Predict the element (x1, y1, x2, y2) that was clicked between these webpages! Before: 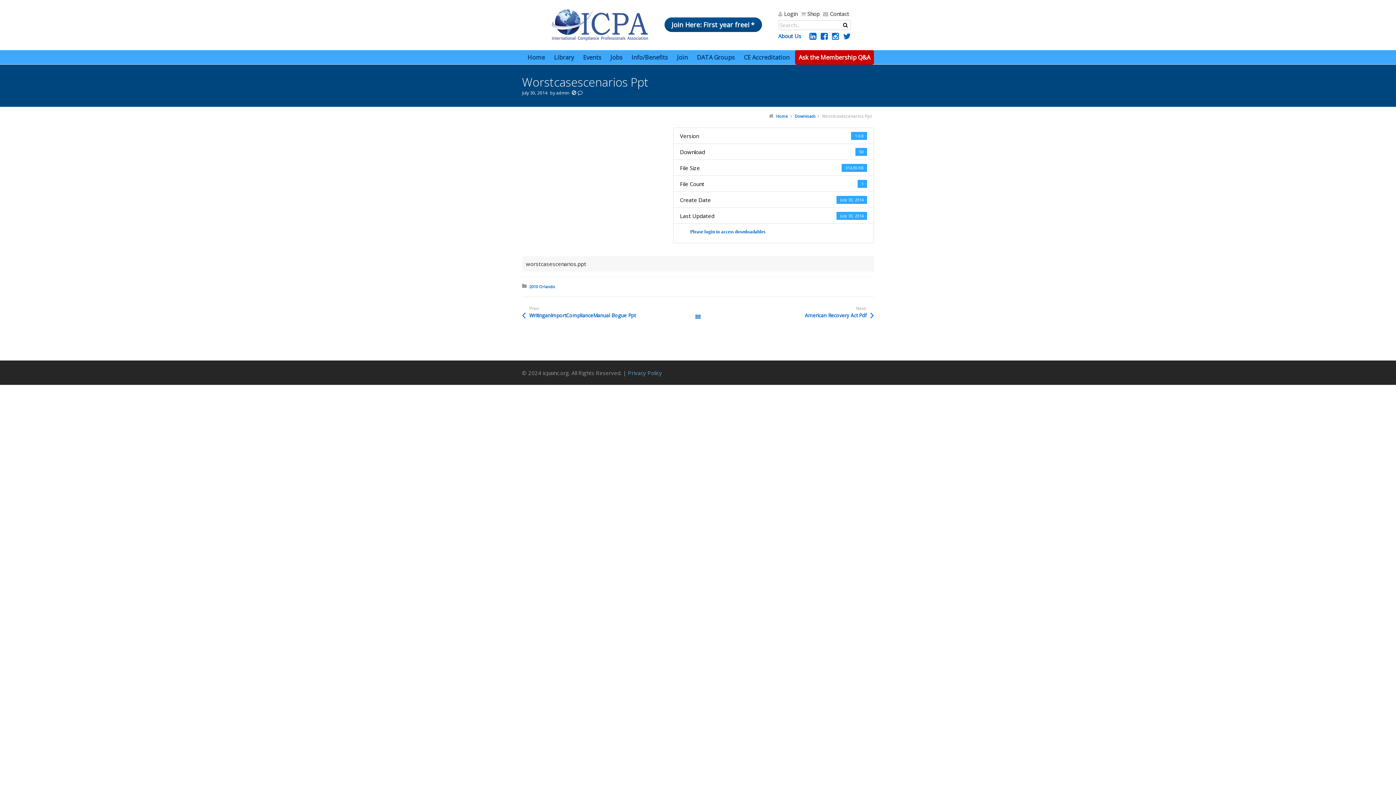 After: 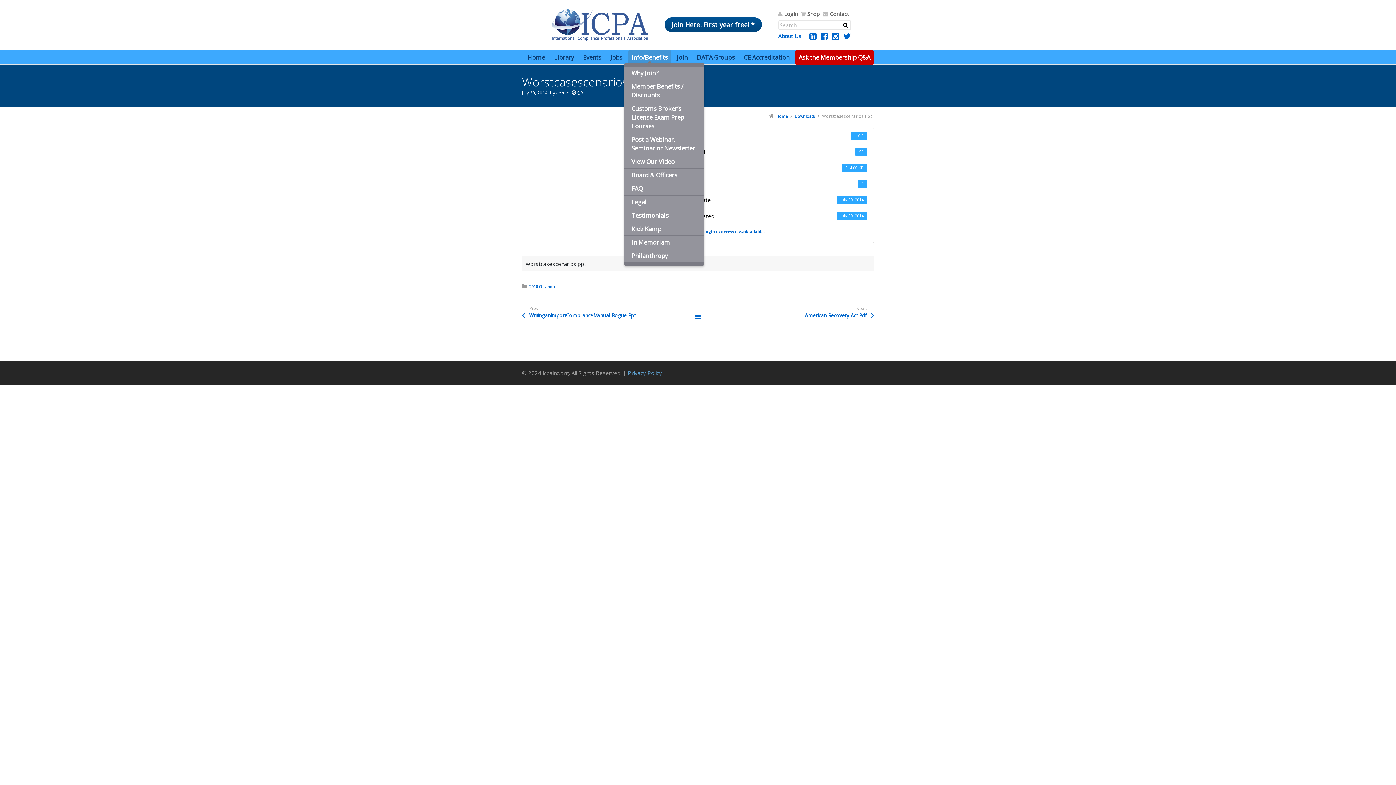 Action: bbox: (628, 52, 671, 63) label: Info/Benefits